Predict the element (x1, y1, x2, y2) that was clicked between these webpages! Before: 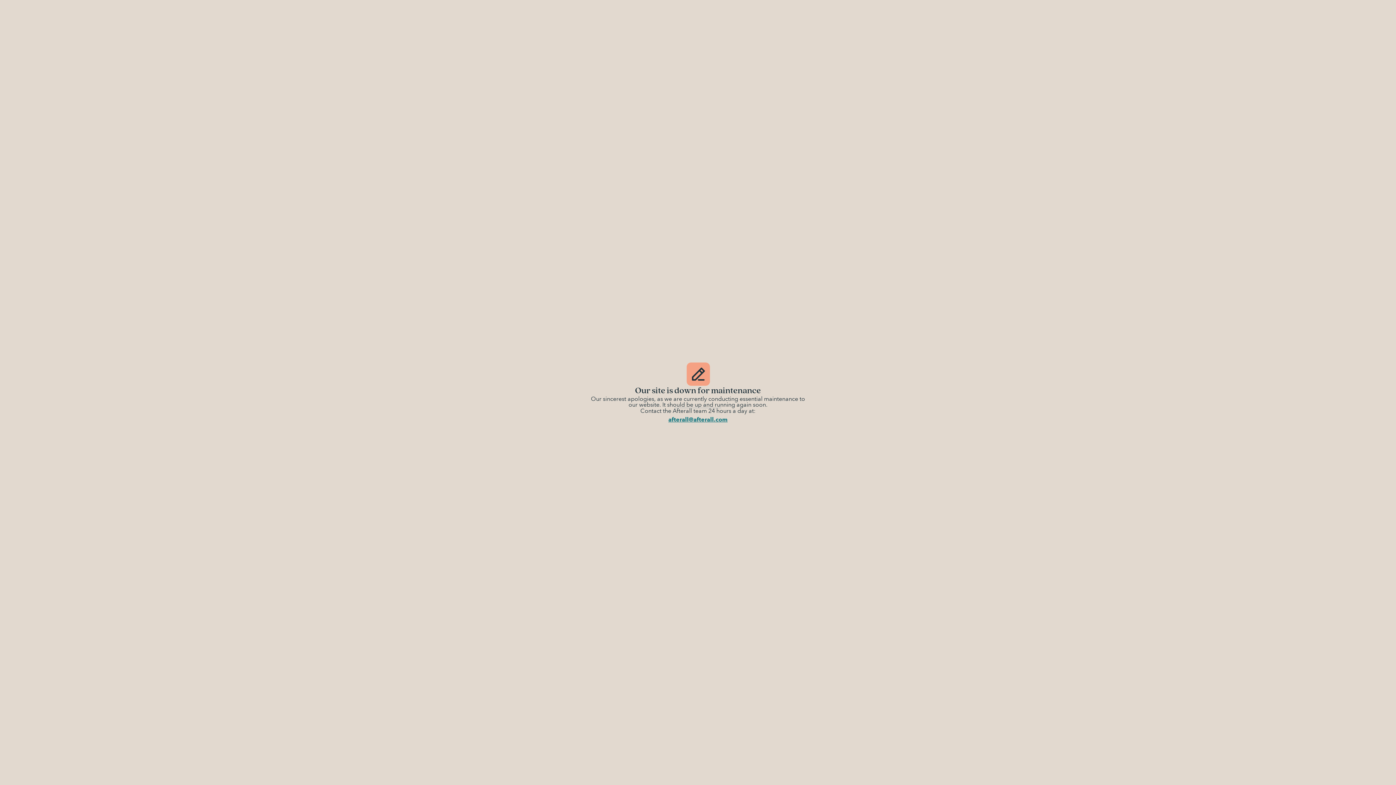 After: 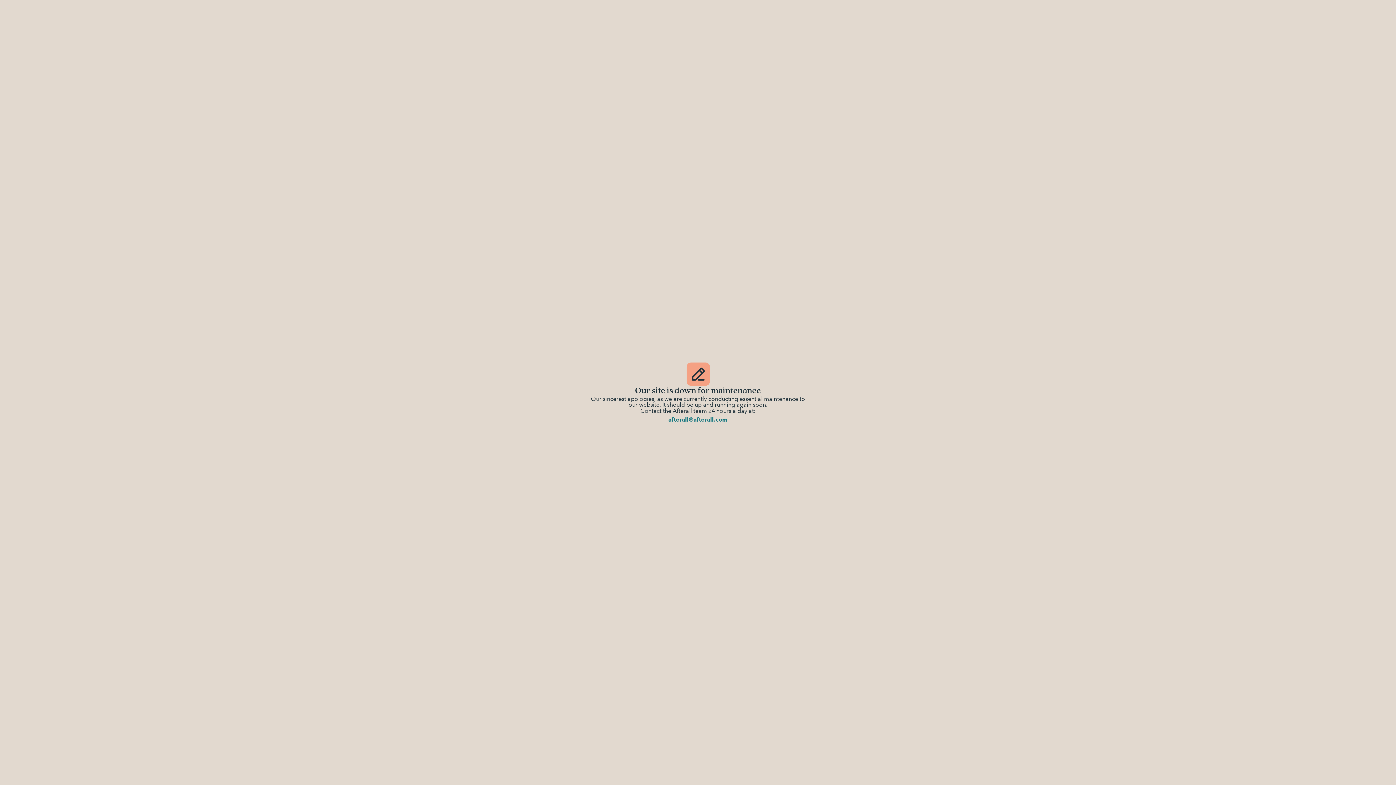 Action: label: afterall@afterall.com bbox: (668, 417, 727, 422)